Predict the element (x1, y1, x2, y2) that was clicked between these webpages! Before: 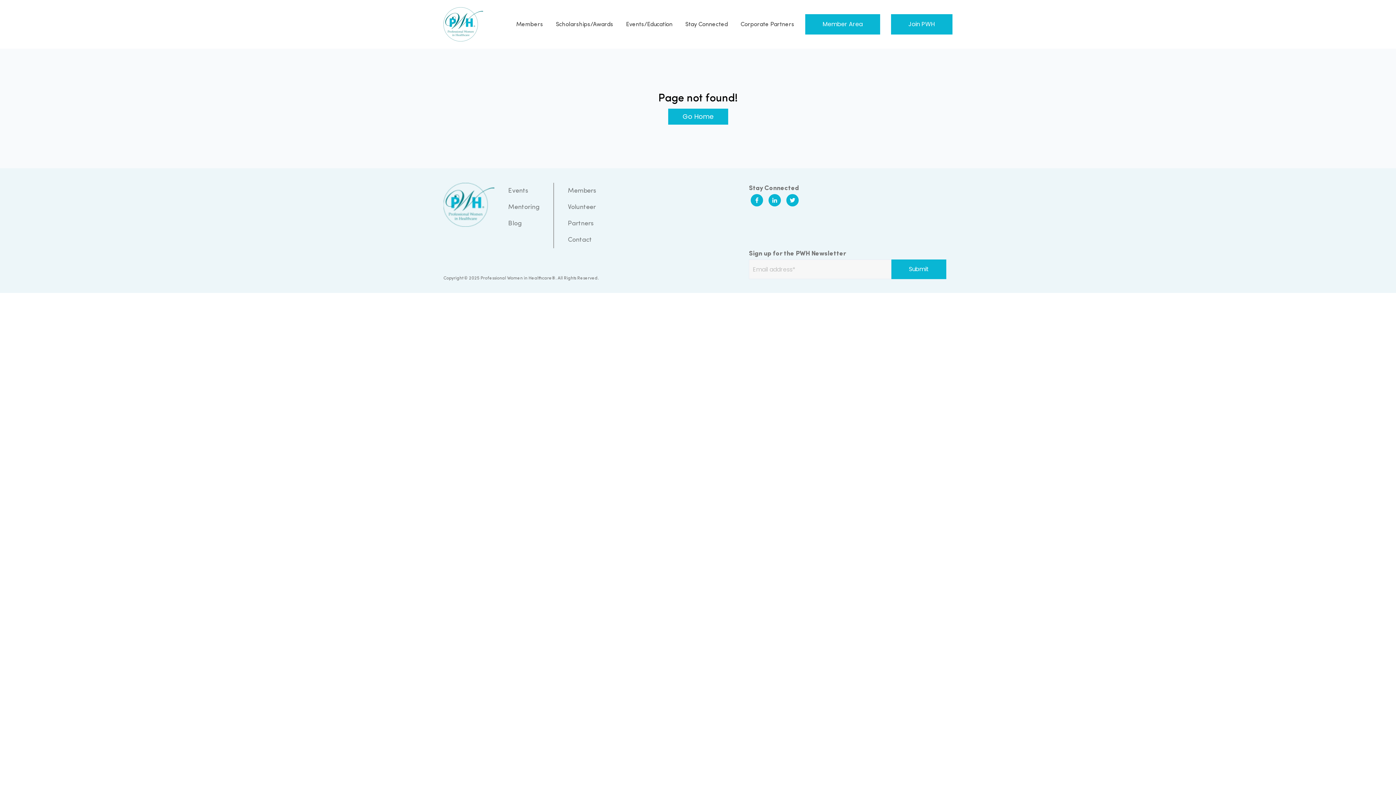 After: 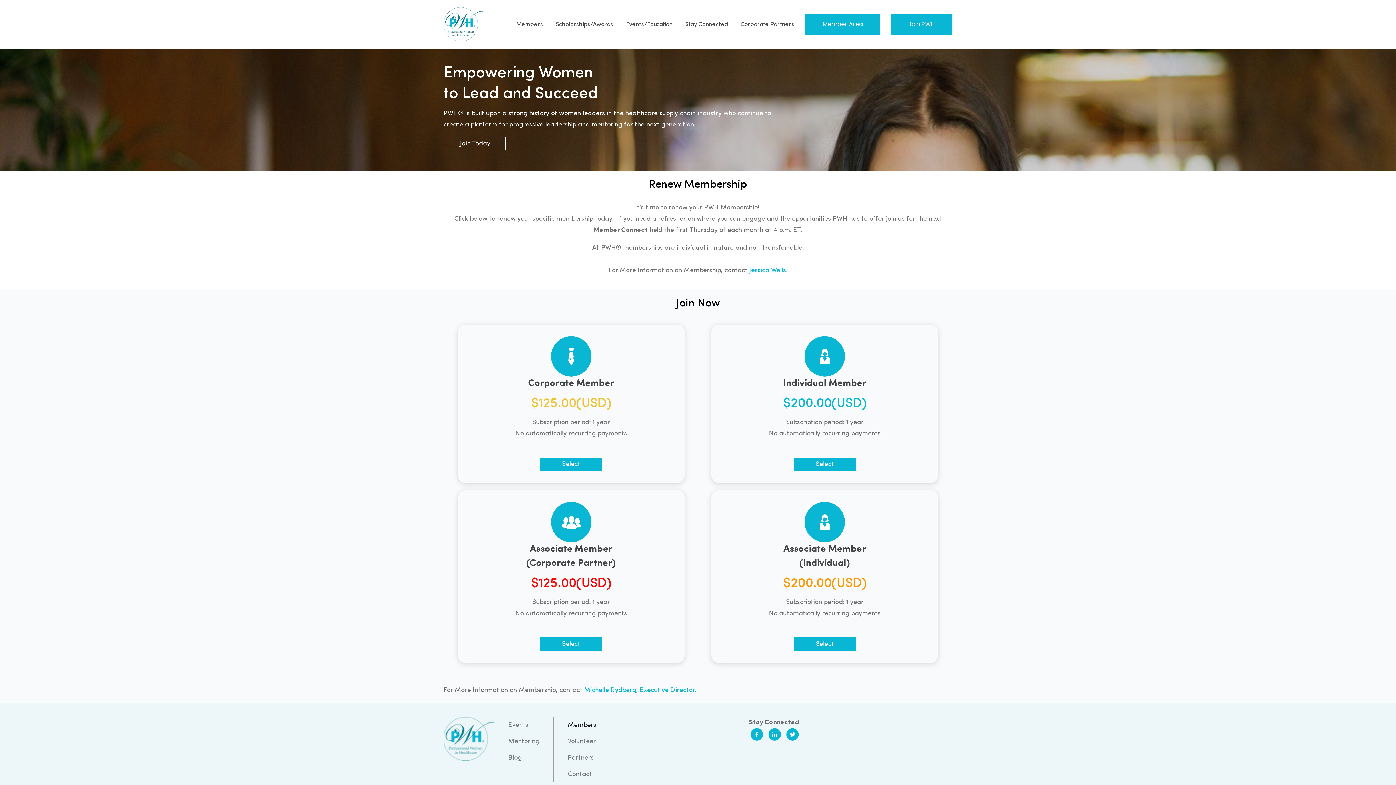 Action: bbox: (561, 182, 602, 199) label: Members